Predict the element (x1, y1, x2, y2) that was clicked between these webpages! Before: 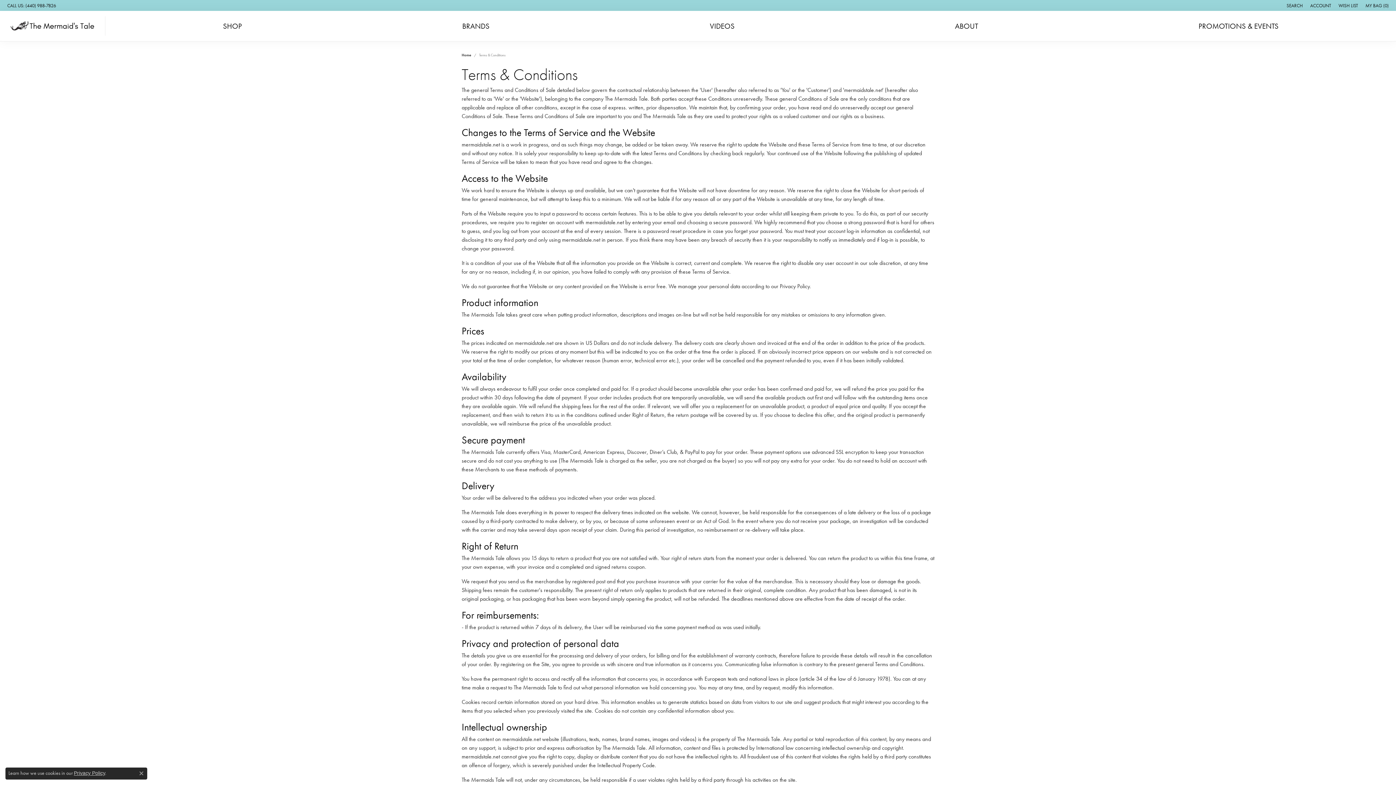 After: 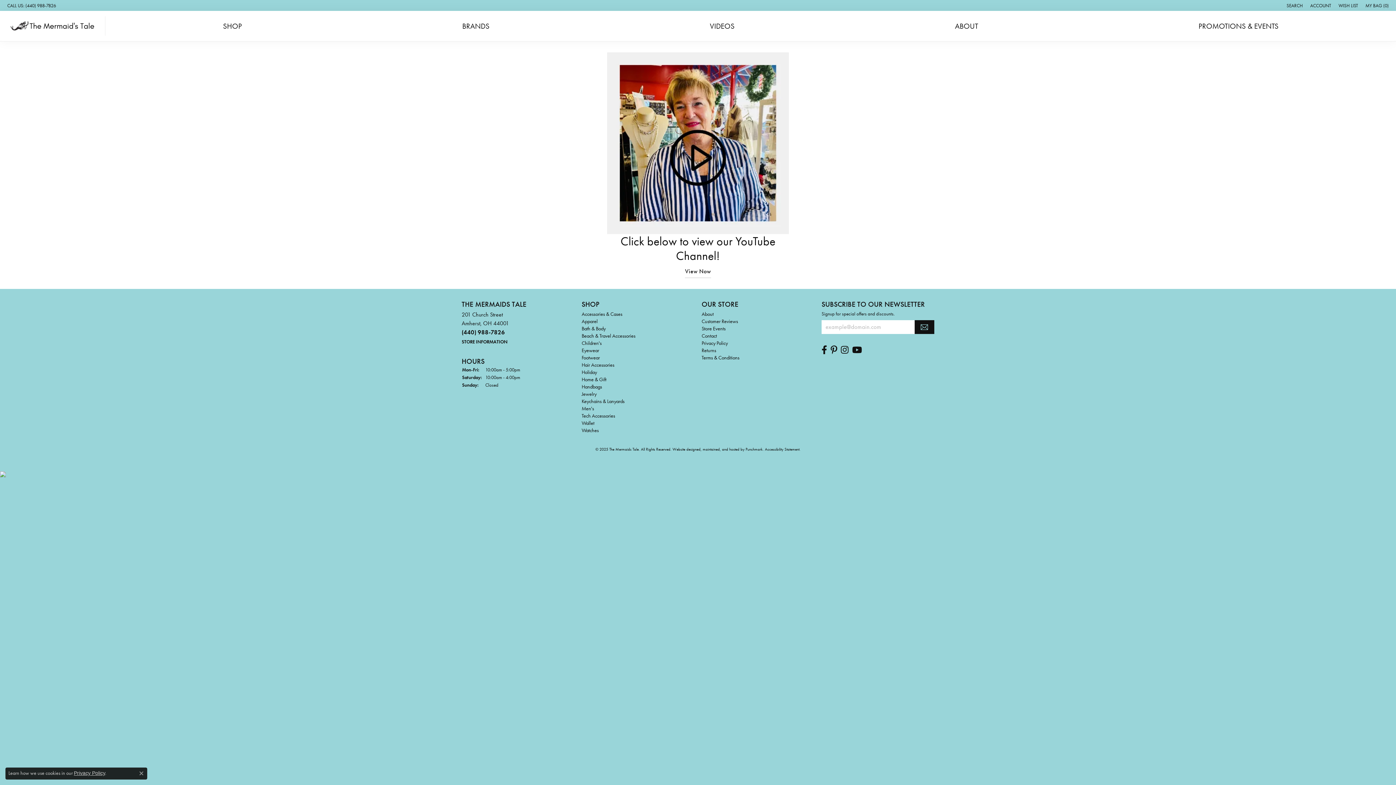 Action: bbox: (710, 18, 734, 33) label: VIDEOS